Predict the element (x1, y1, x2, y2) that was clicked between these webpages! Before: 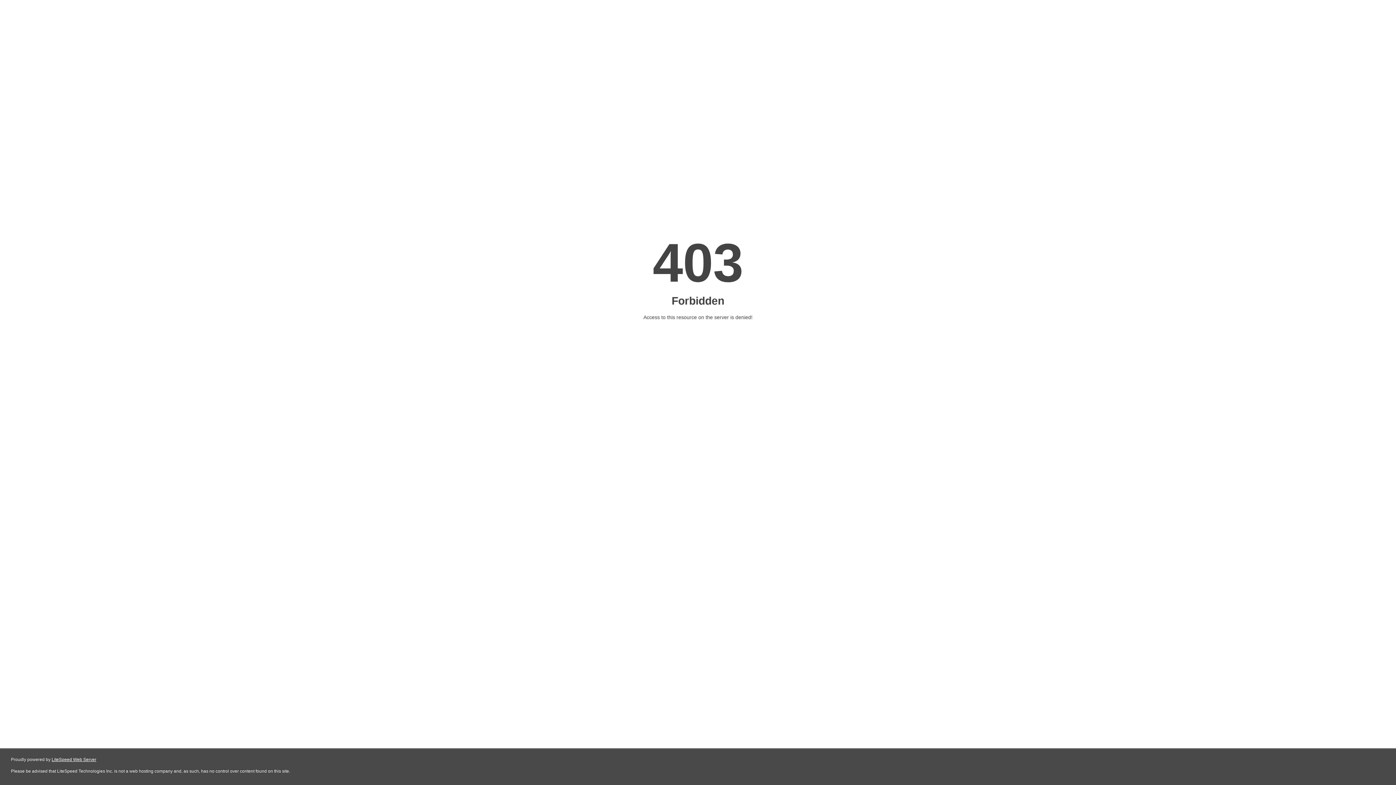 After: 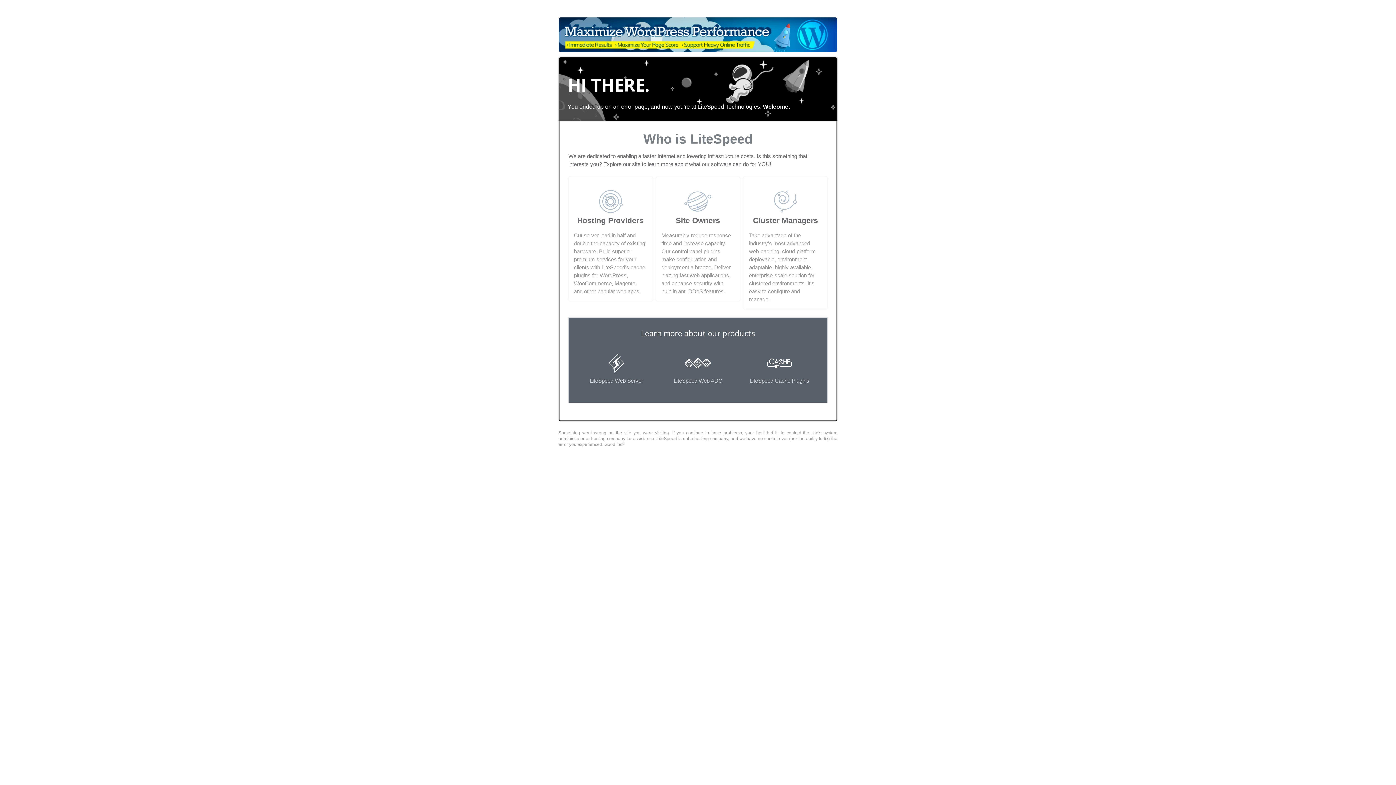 Action: label: LiteSpeed Web Server bbox: (51, 757, 96, 762)